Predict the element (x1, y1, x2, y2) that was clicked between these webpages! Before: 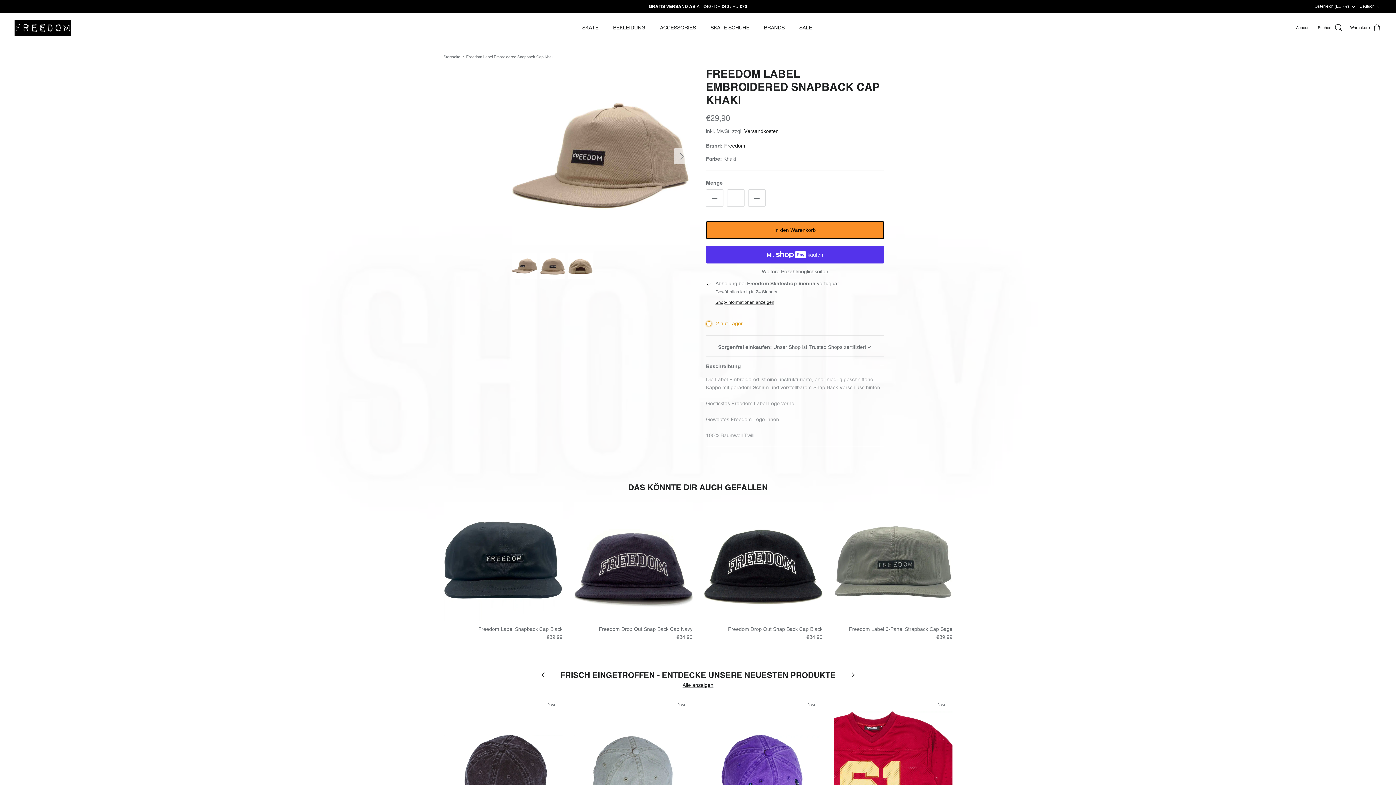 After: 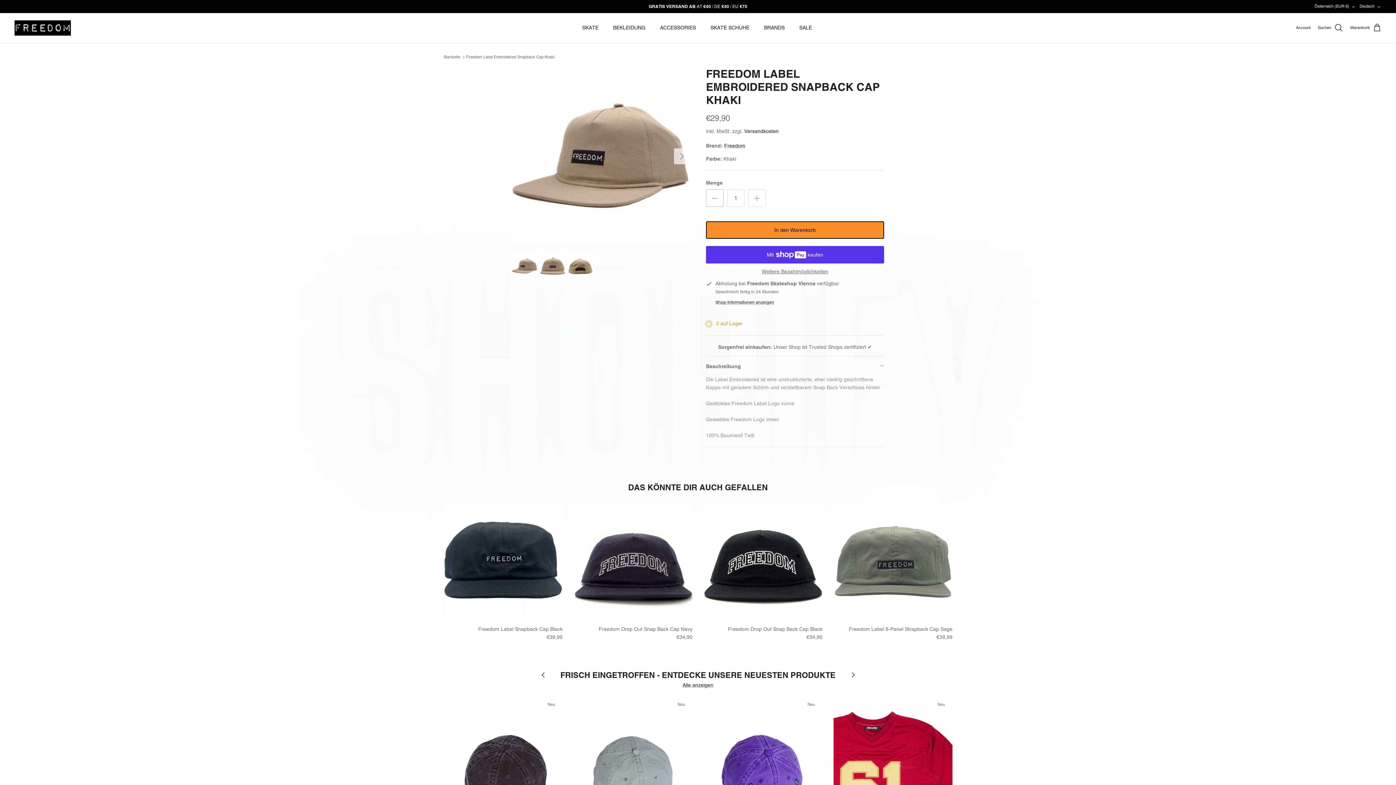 Action: bbox: (706, 189, 723, 207)